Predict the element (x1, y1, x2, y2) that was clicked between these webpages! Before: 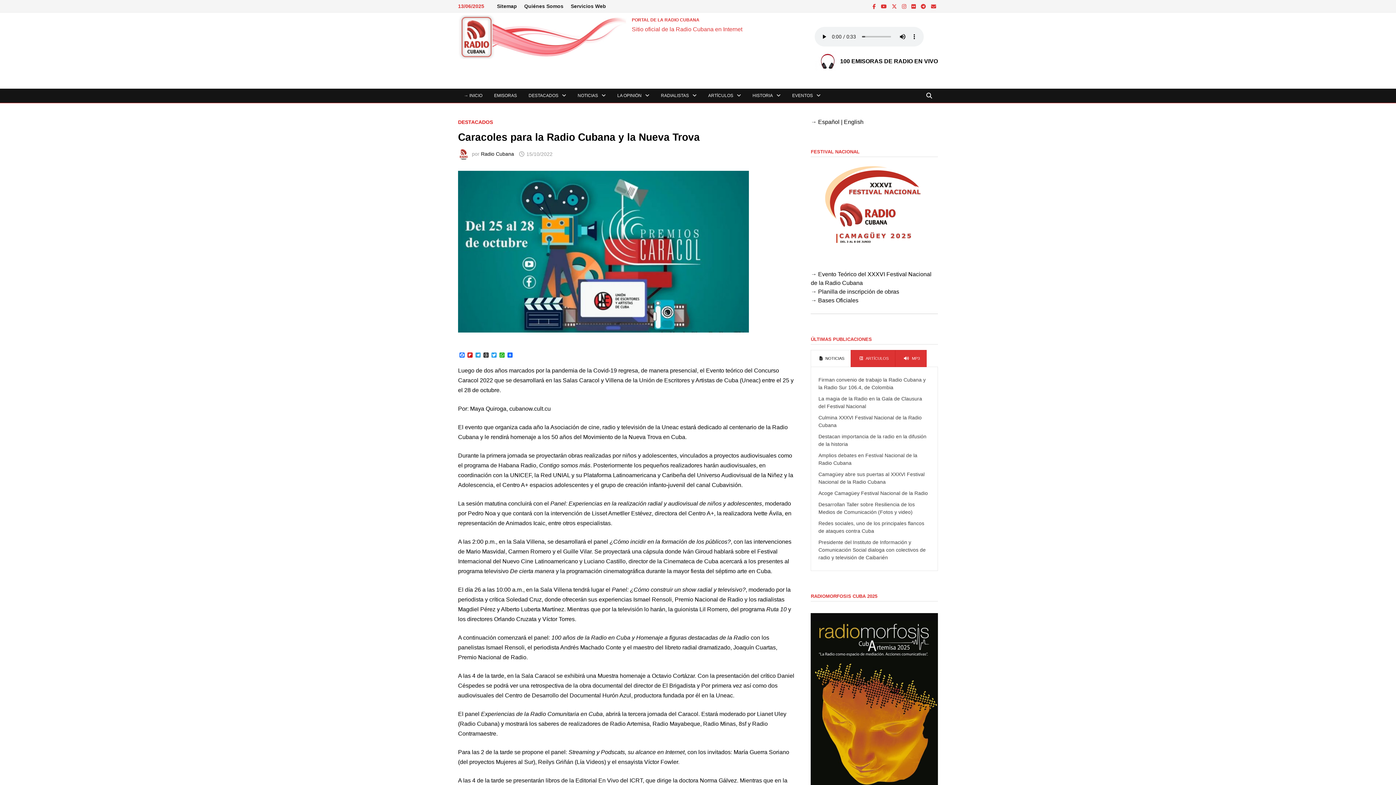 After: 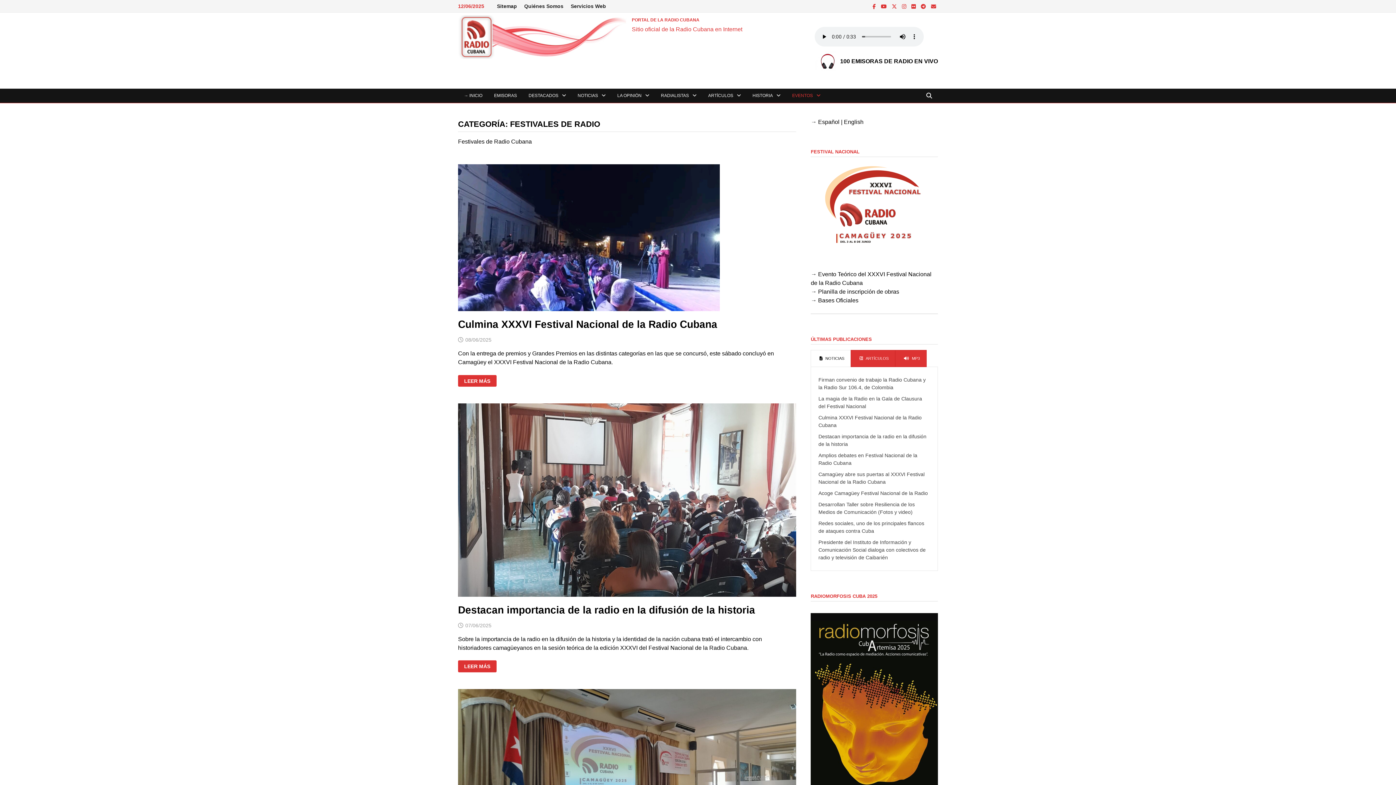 Action: bbox: (811, 201, 938, 208)